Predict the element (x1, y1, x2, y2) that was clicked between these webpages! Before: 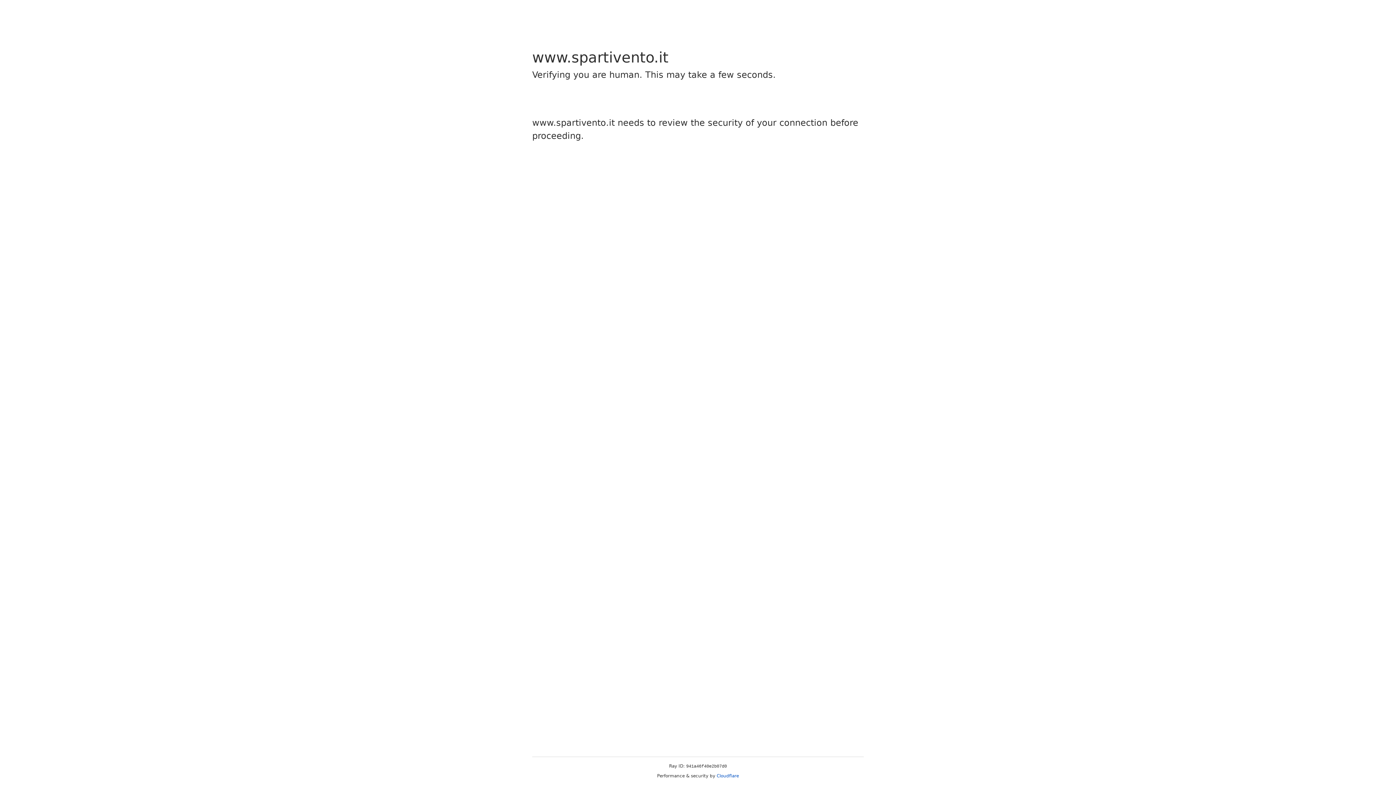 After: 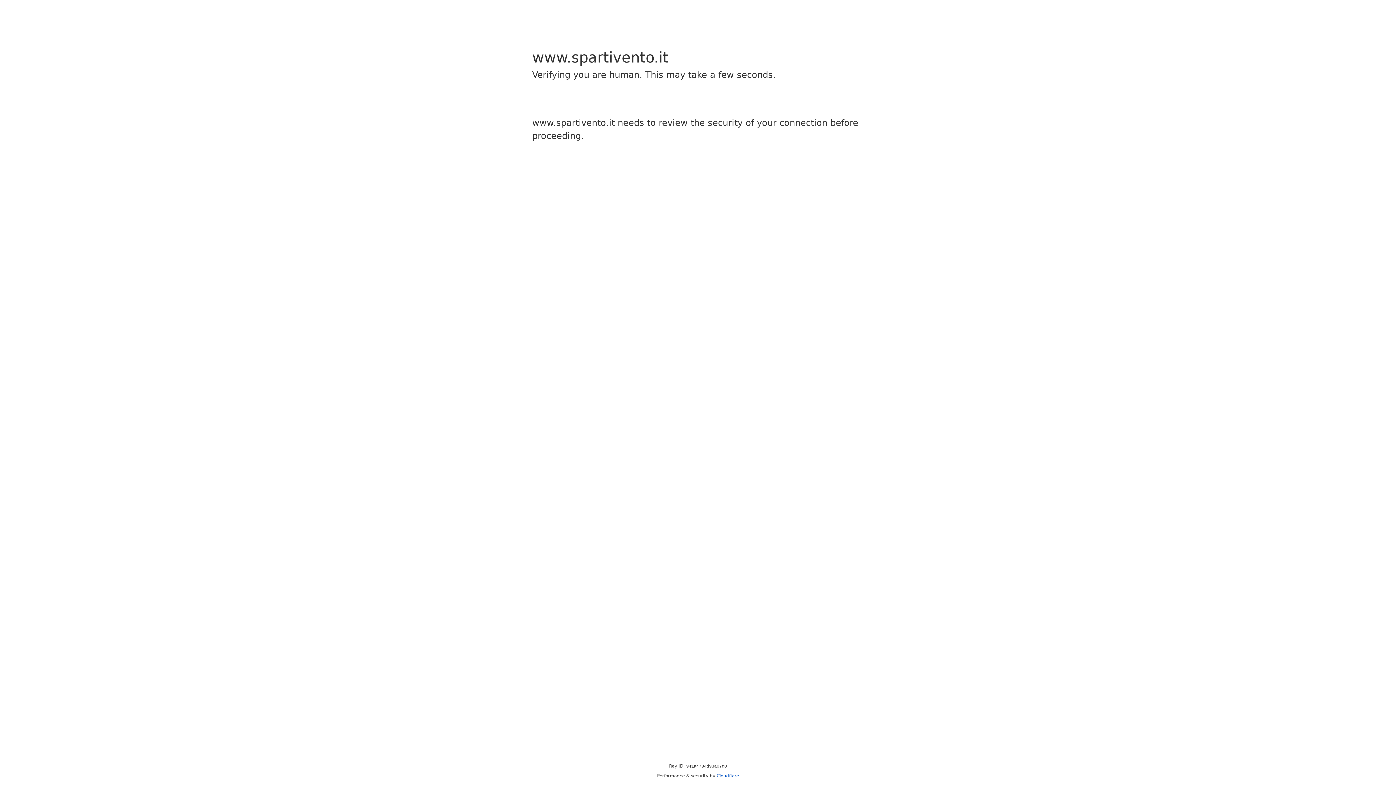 Action: label: Cloudflare bbox: (716, 773, 739, 778)